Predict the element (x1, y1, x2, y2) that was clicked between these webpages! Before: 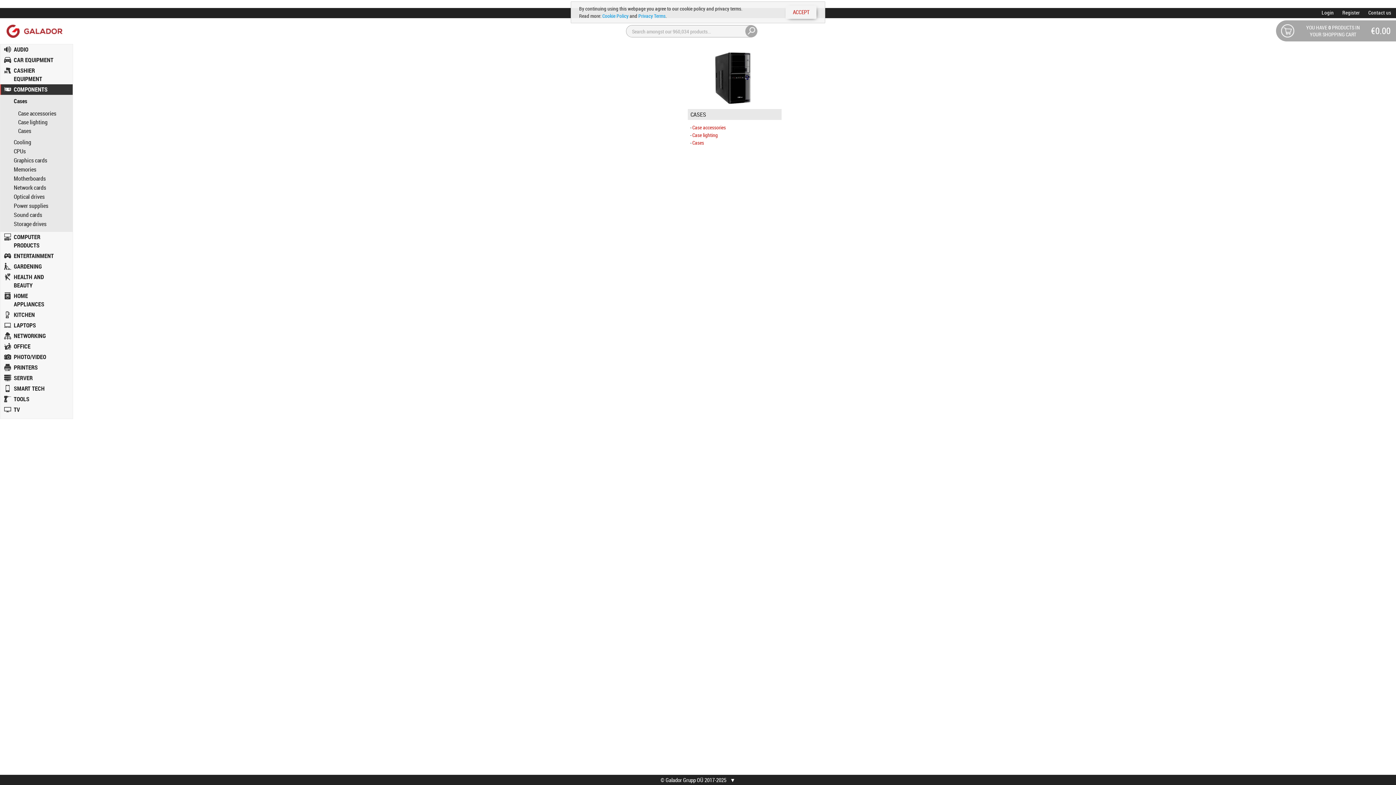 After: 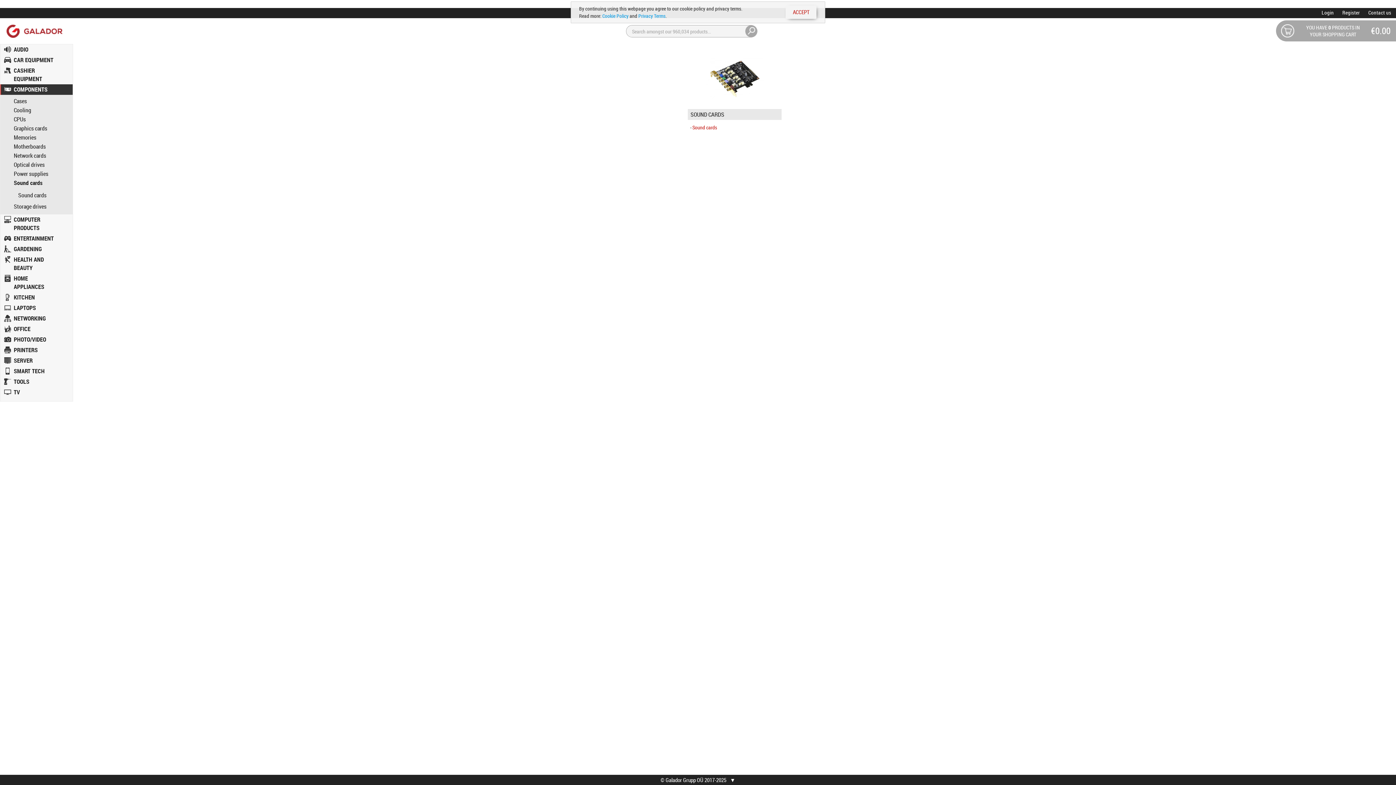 Action: bbox: (13, 211, 65, 220) label: Sound cards